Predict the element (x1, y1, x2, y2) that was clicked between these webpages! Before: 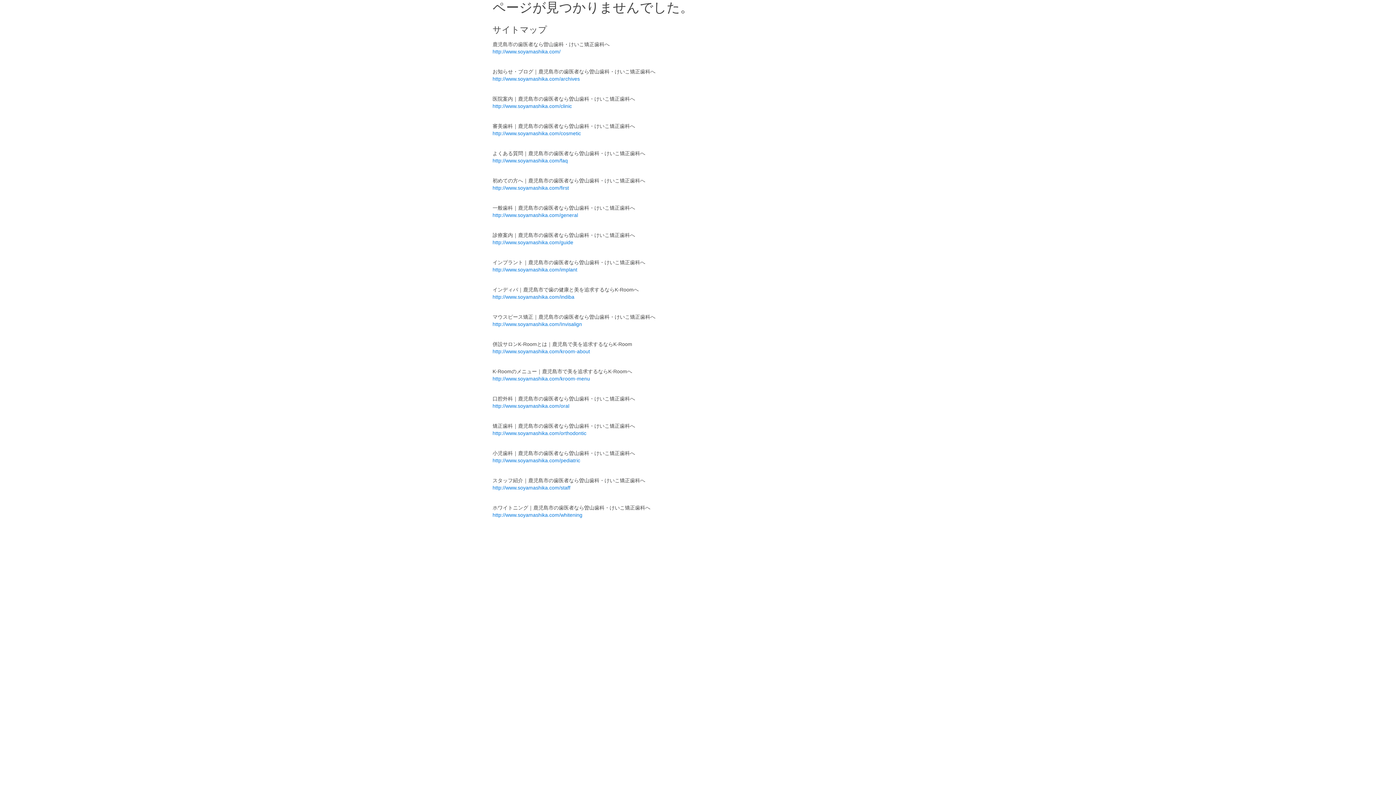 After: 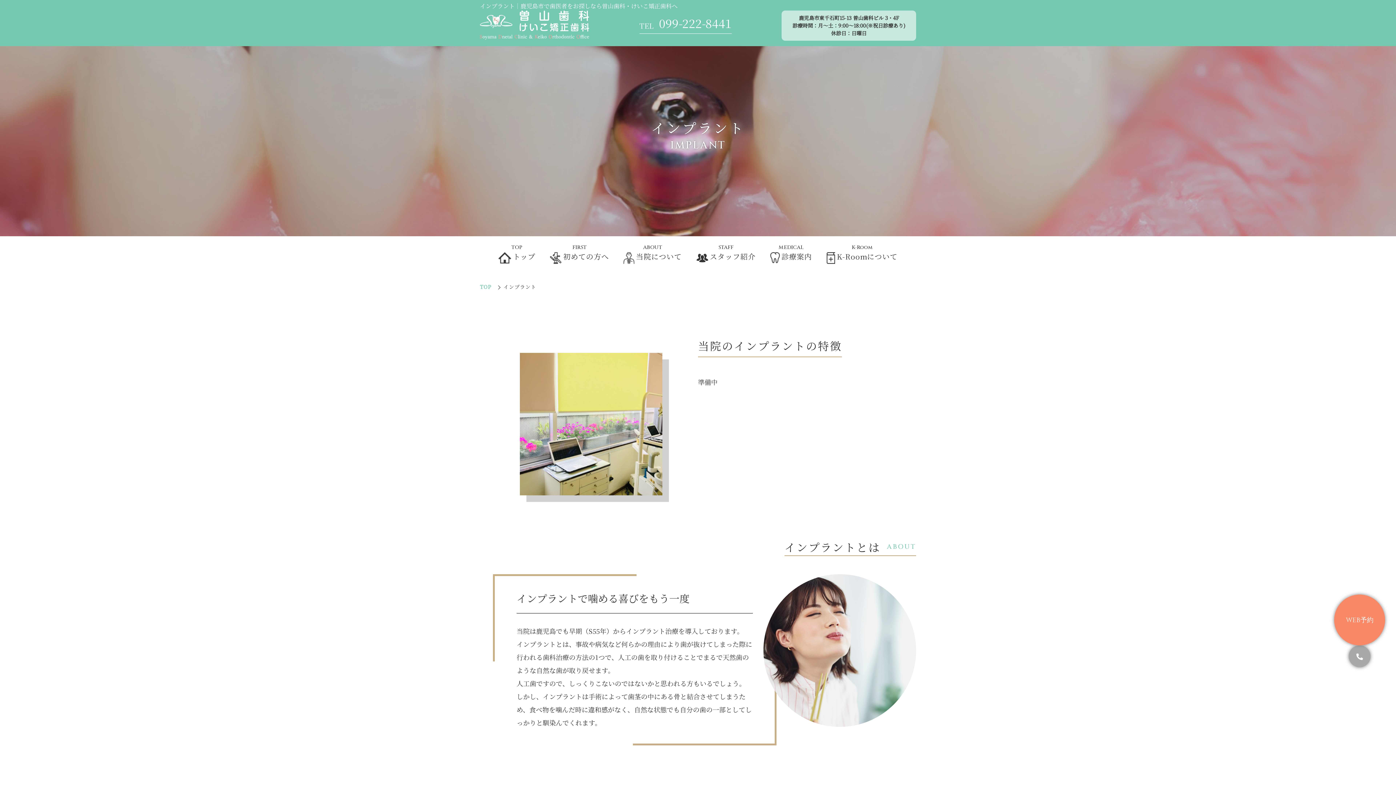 Action: label: http://www.soyamashika.com/implant bbox: (492, 266, 577, 272)